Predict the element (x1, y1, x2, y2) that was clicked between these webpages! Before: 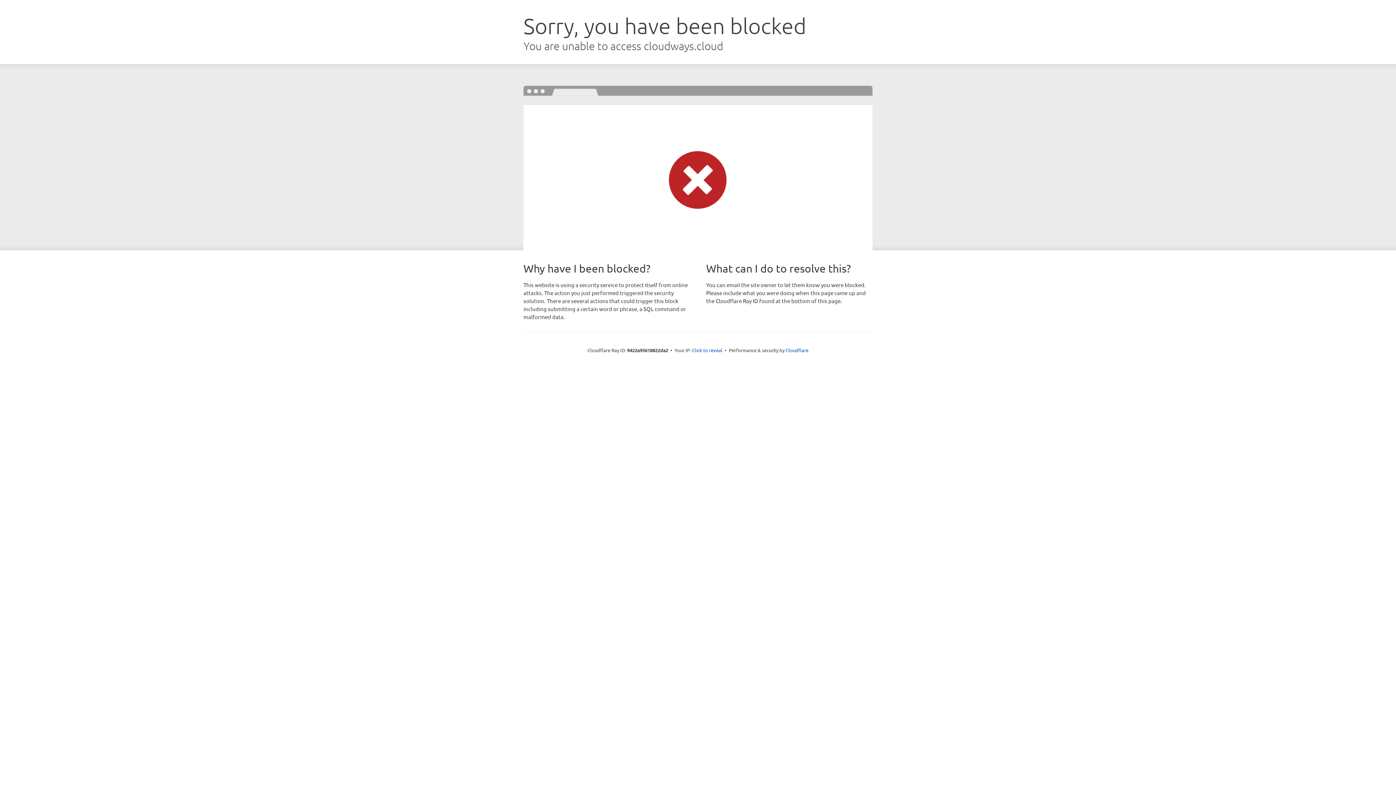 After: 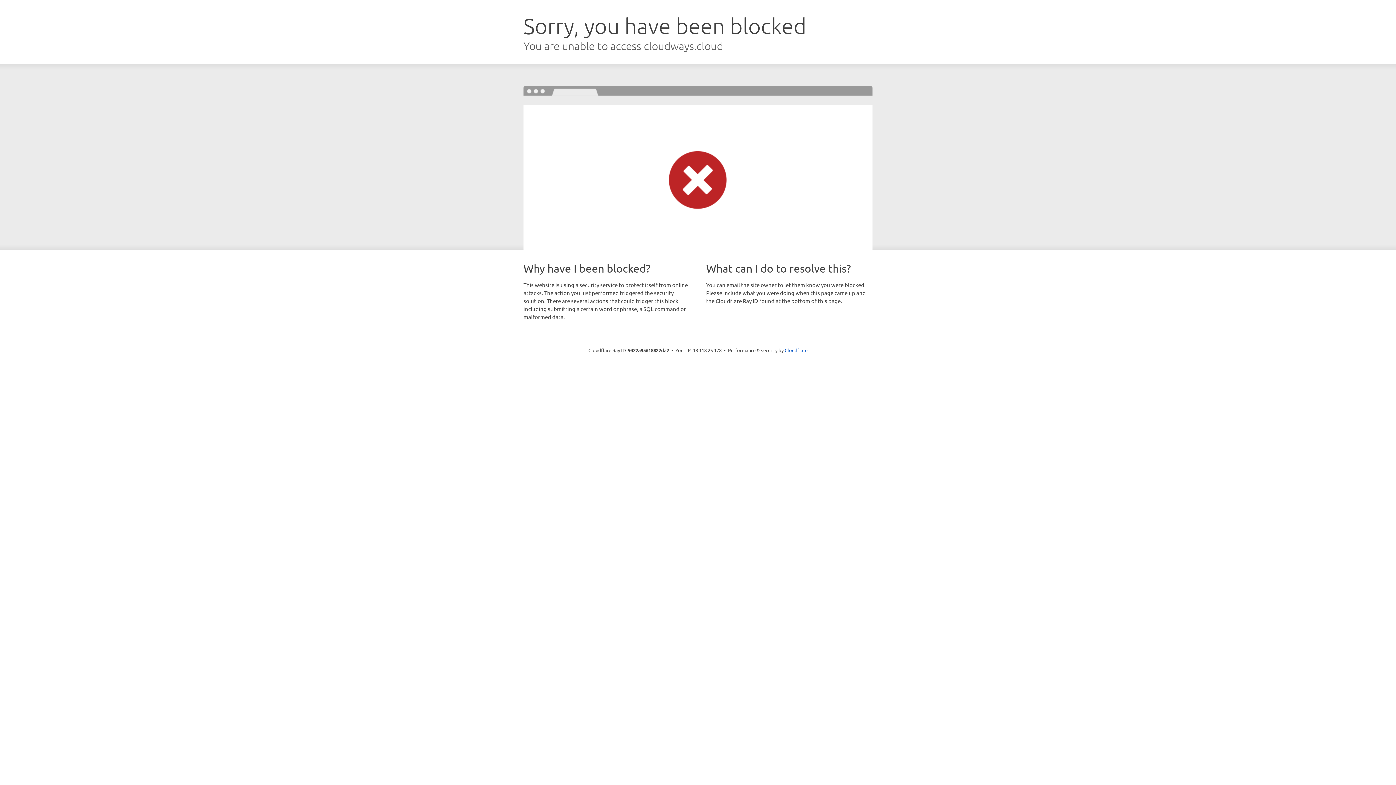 Action: label: Click to reveal bbox: (692, 346, 722, 353)